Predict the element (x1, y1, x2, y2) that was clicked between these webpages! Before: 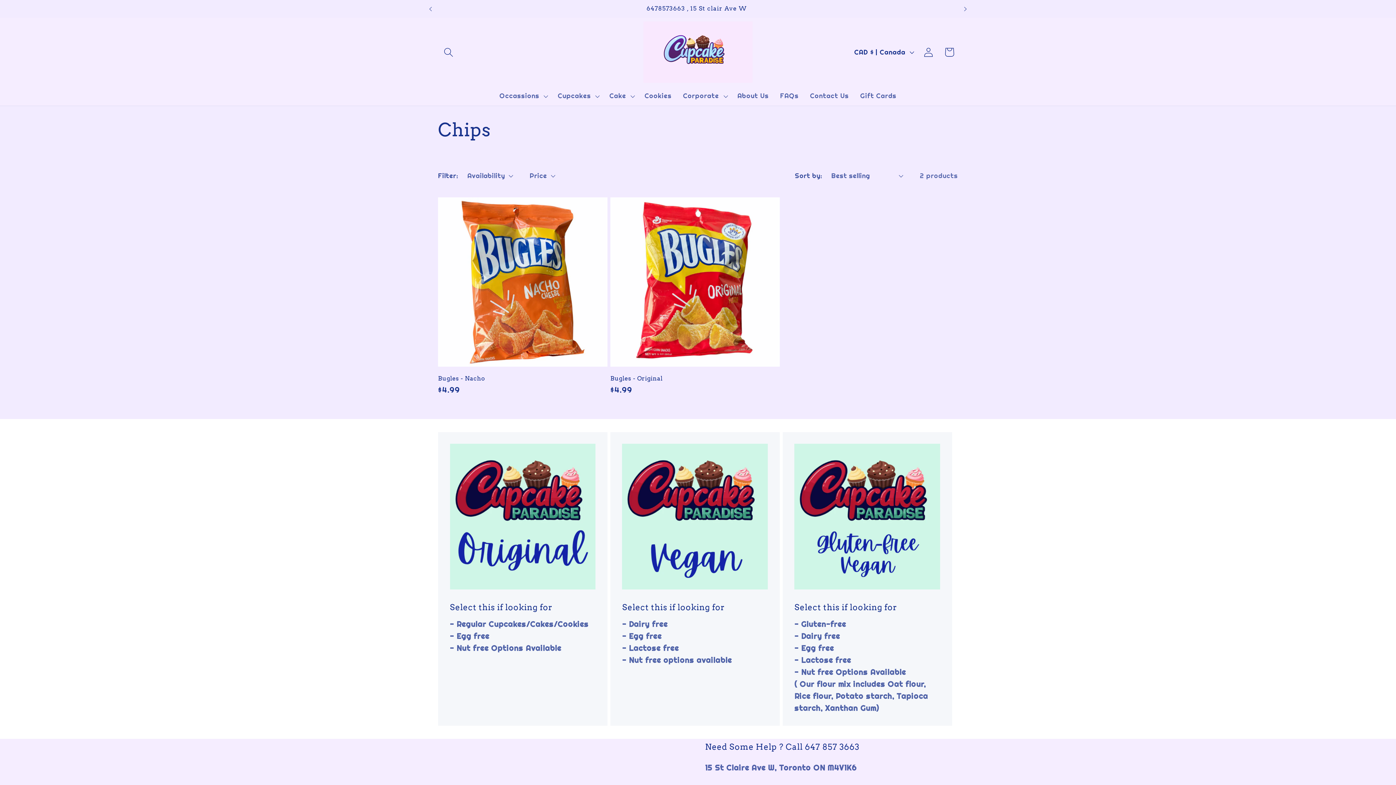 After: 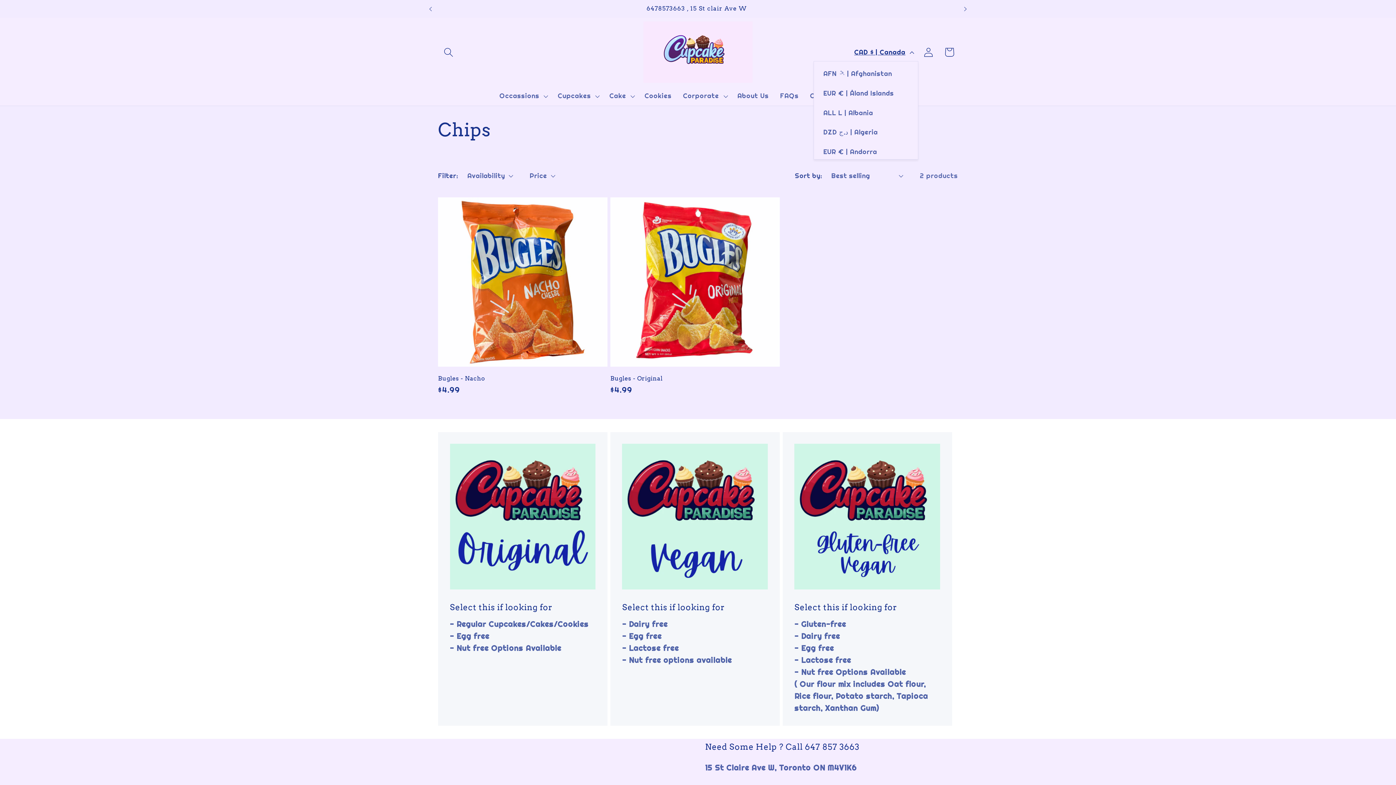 Action: label: CAD $ | Canada bbox: (848, 43, 918, 61)